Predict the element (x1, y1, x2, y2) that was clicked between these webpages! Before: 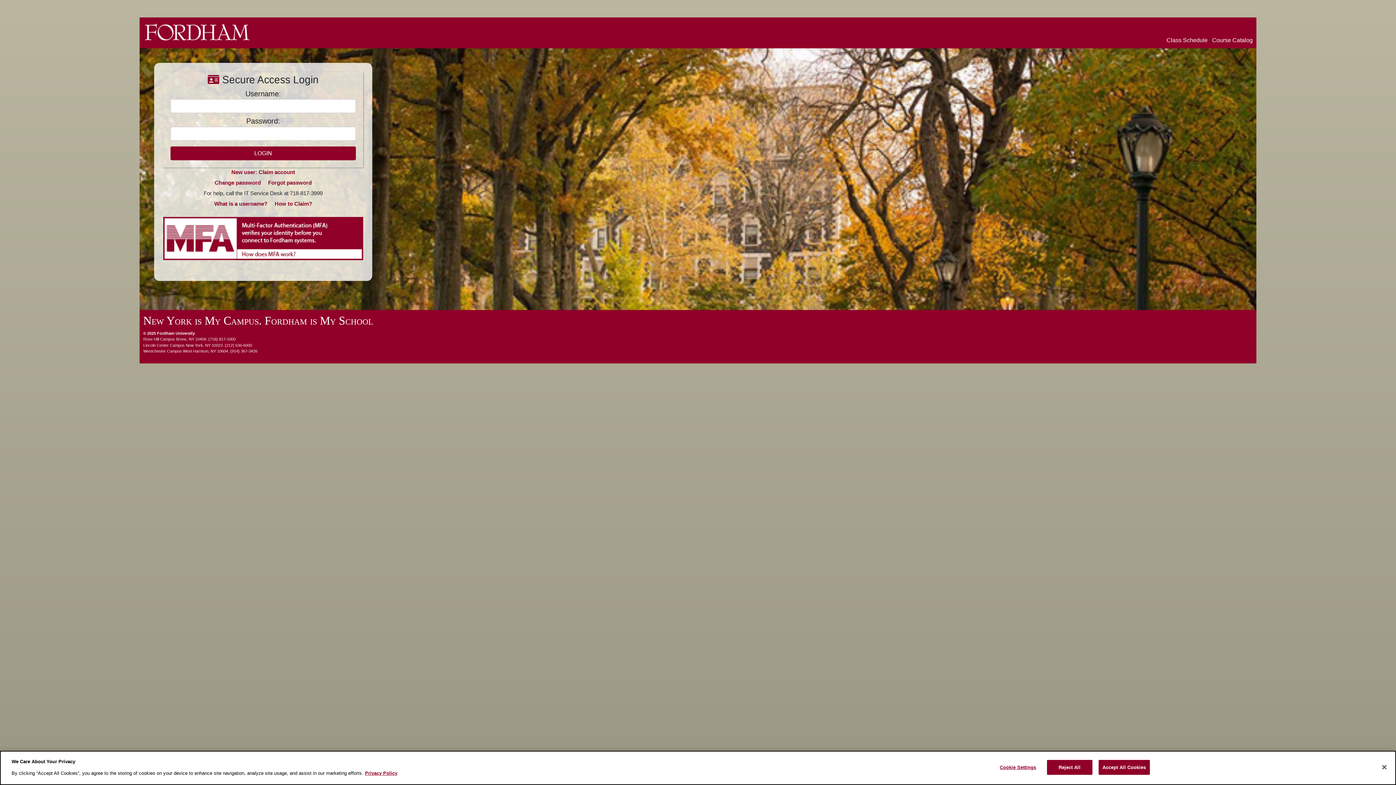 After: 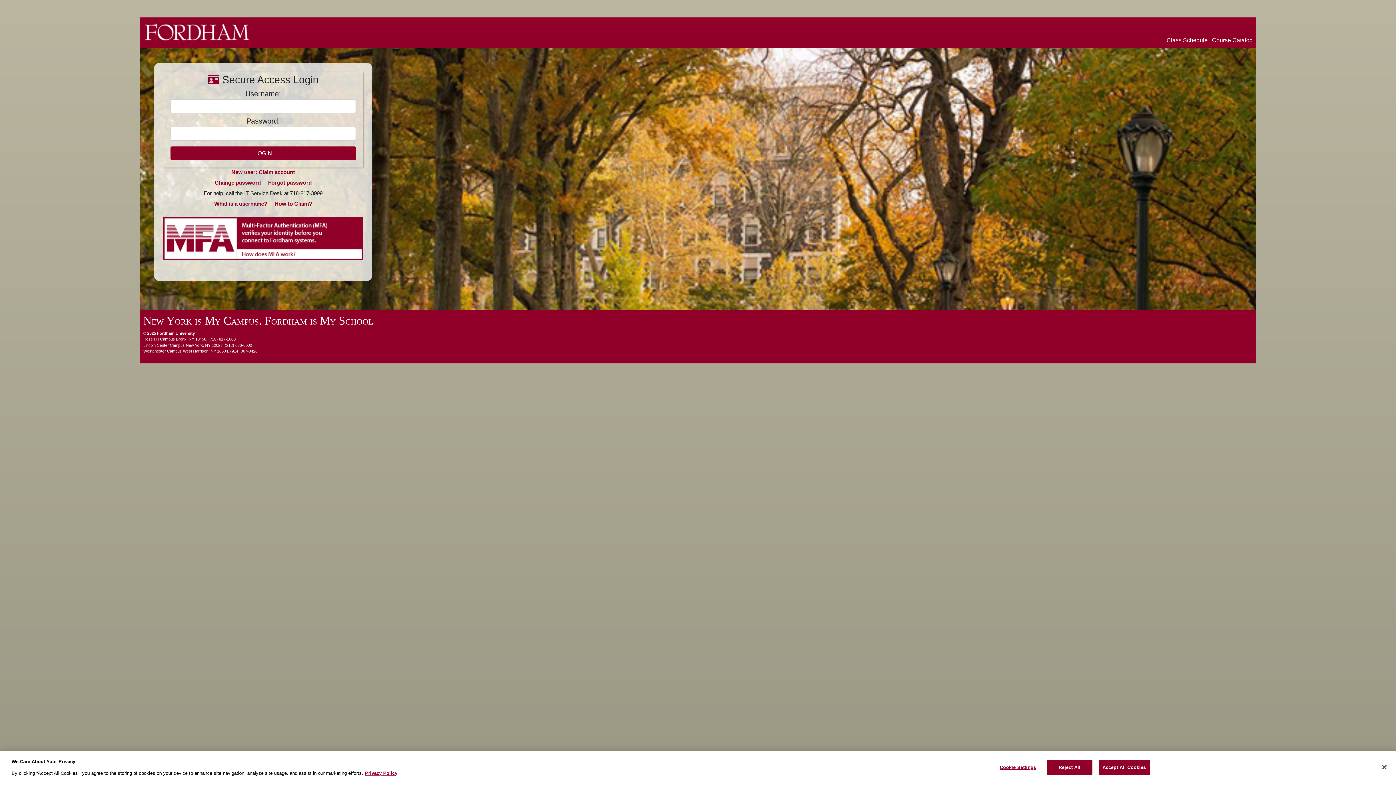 Action: label: Forgot password bbox: (268, 179, 311, 185)